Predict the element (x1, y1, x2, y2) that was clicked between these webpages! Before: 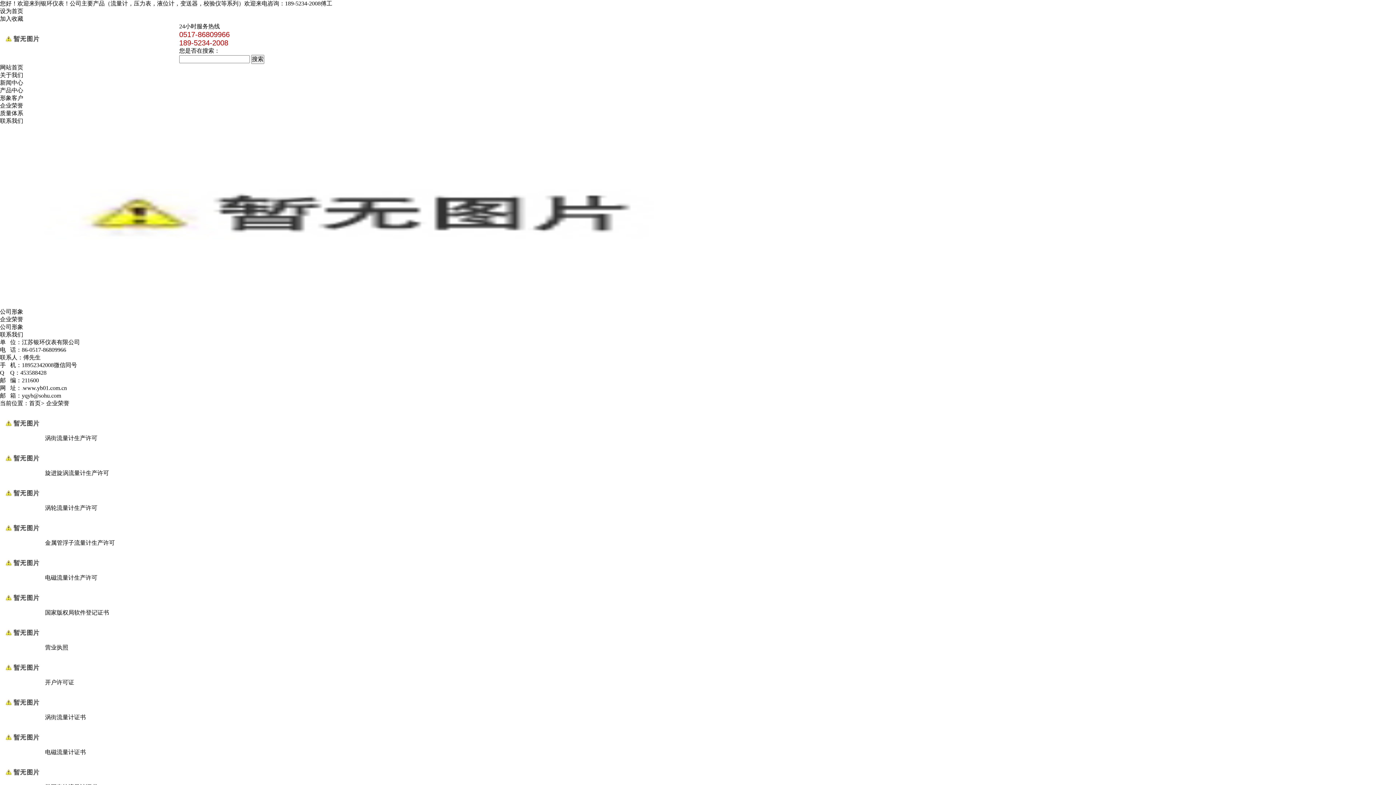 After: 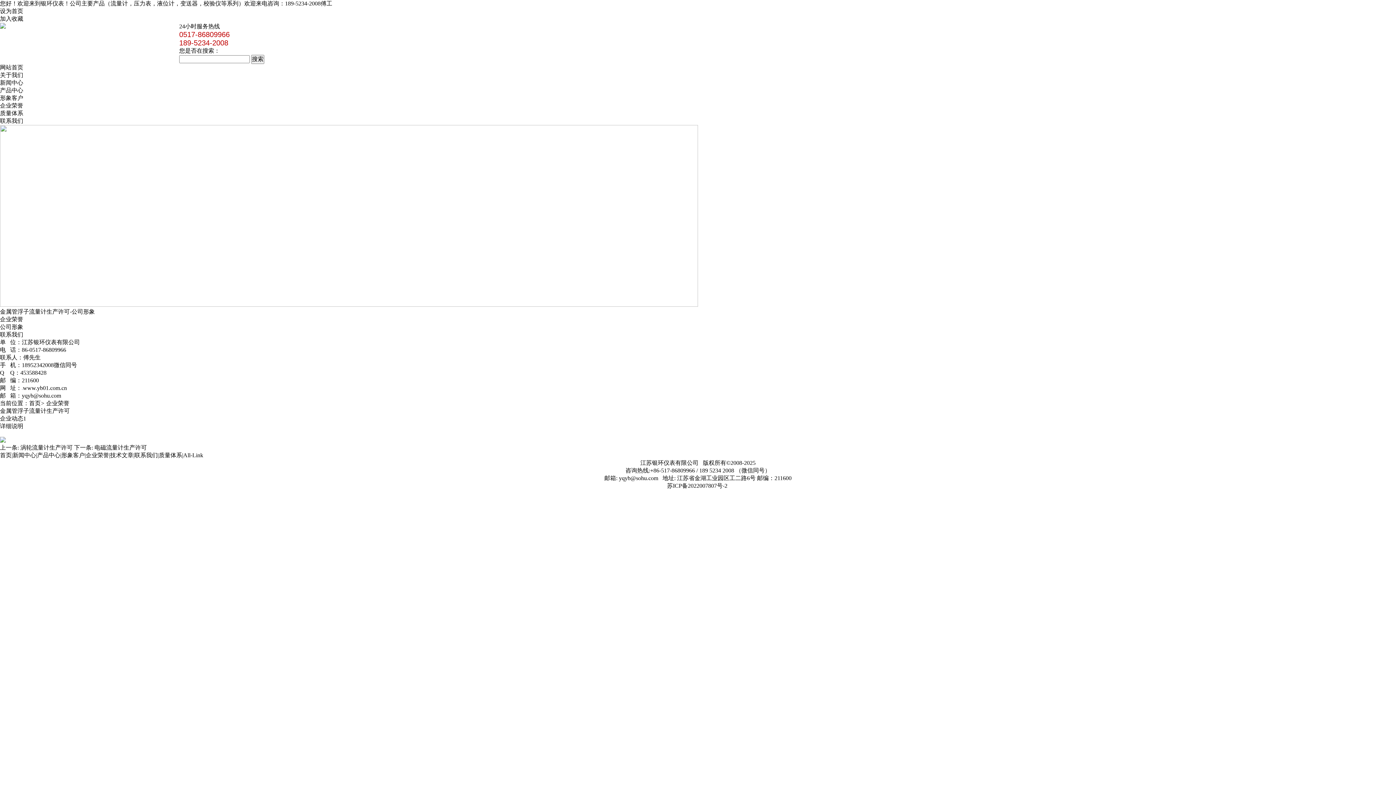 Action: bbox: (0, 540, 45, 546) label:  